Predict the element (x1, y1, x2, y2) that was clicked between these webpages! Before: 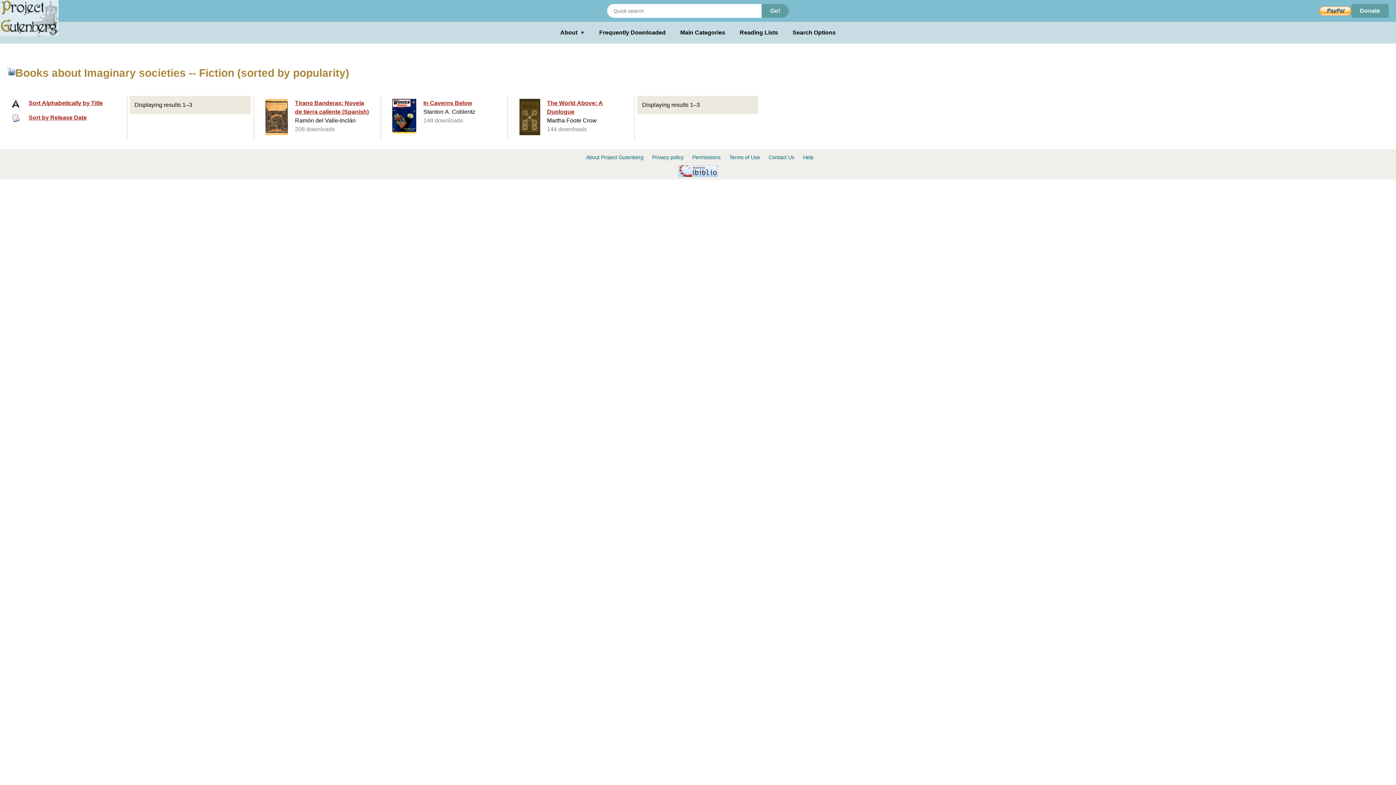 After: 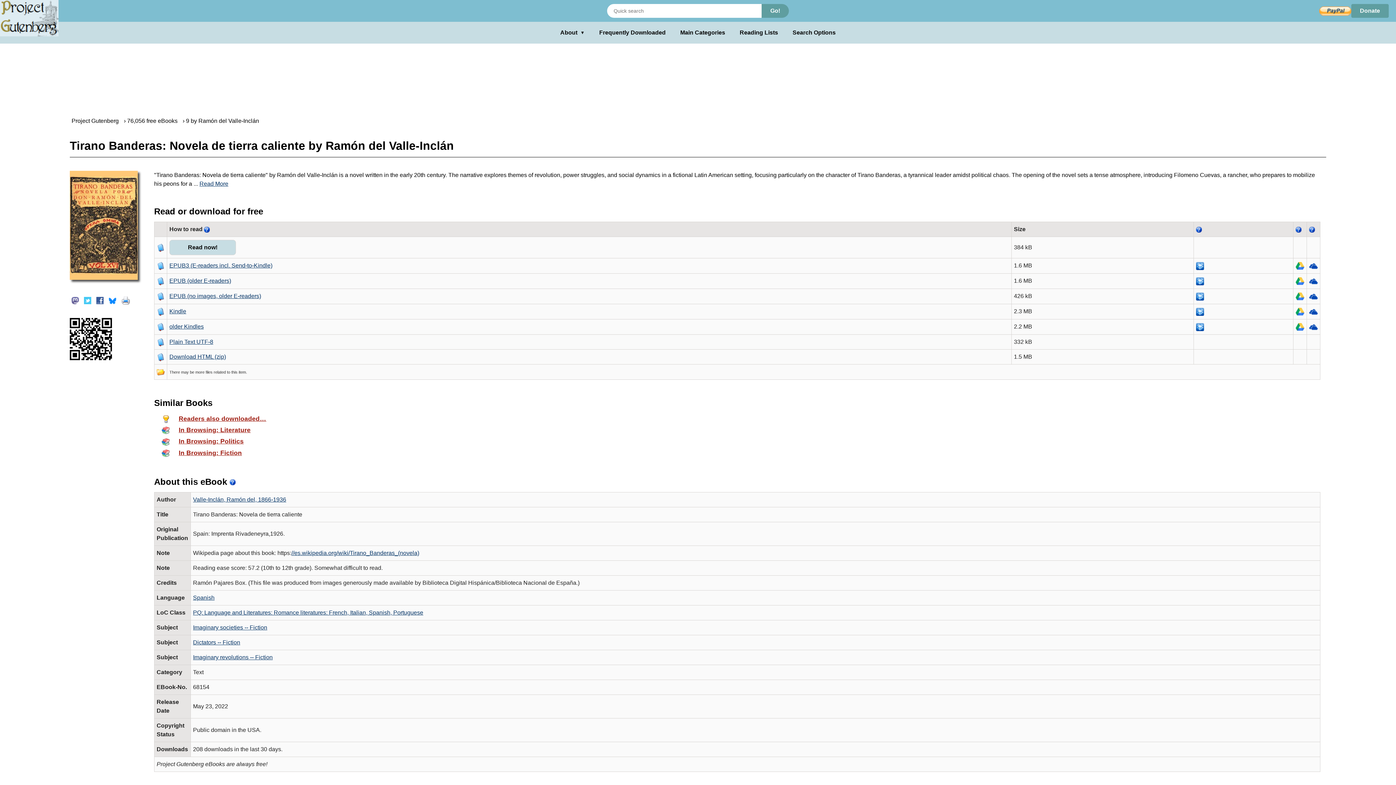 Action: bbox: (258, 97, 376, 139) label: Tirano Banderas: Novela de tierra caliente (Spanish)
Ramón del Valle-Inclán
208 downloads